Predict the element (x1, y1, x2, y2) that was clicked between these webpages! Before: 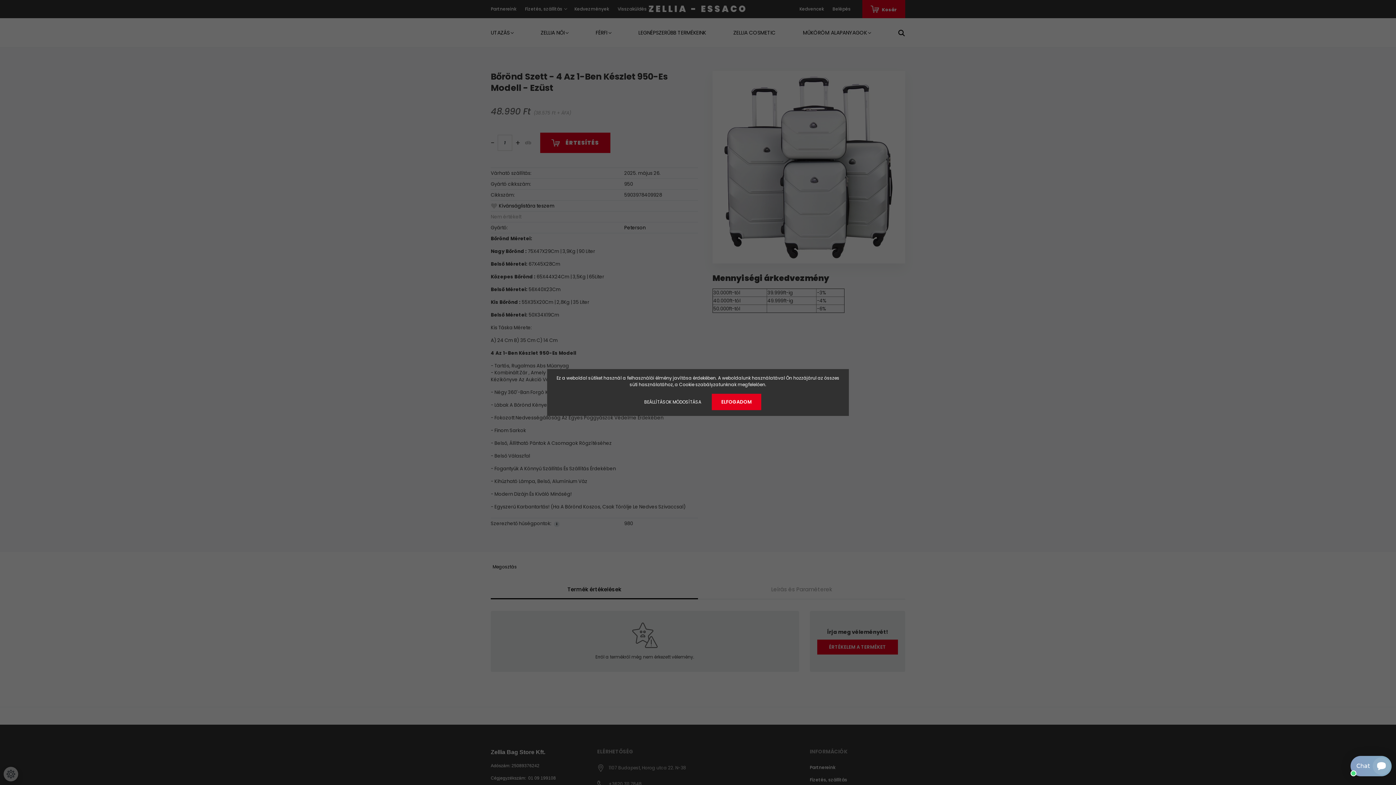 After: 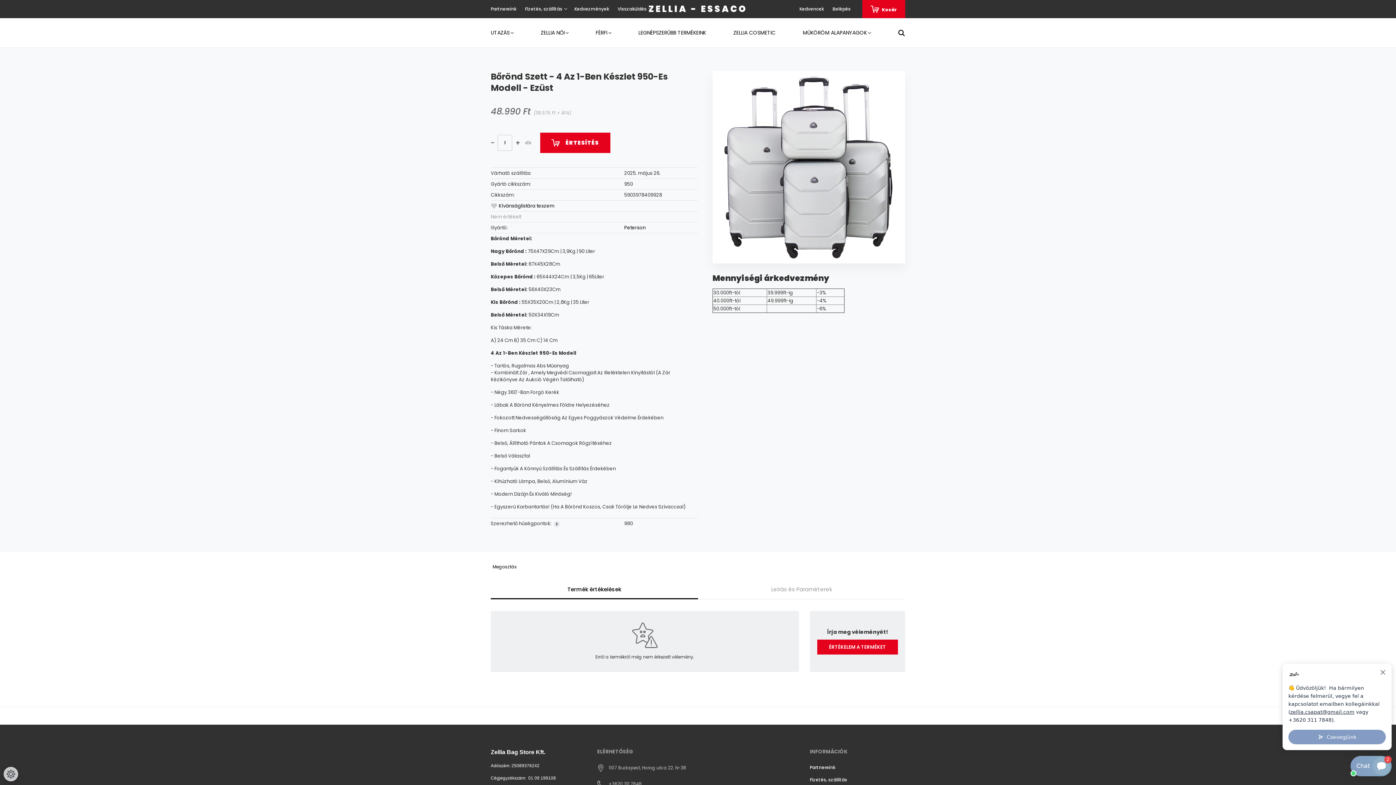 Action: bbox: (712, 394, 761, 410) label: ELFOGADOM